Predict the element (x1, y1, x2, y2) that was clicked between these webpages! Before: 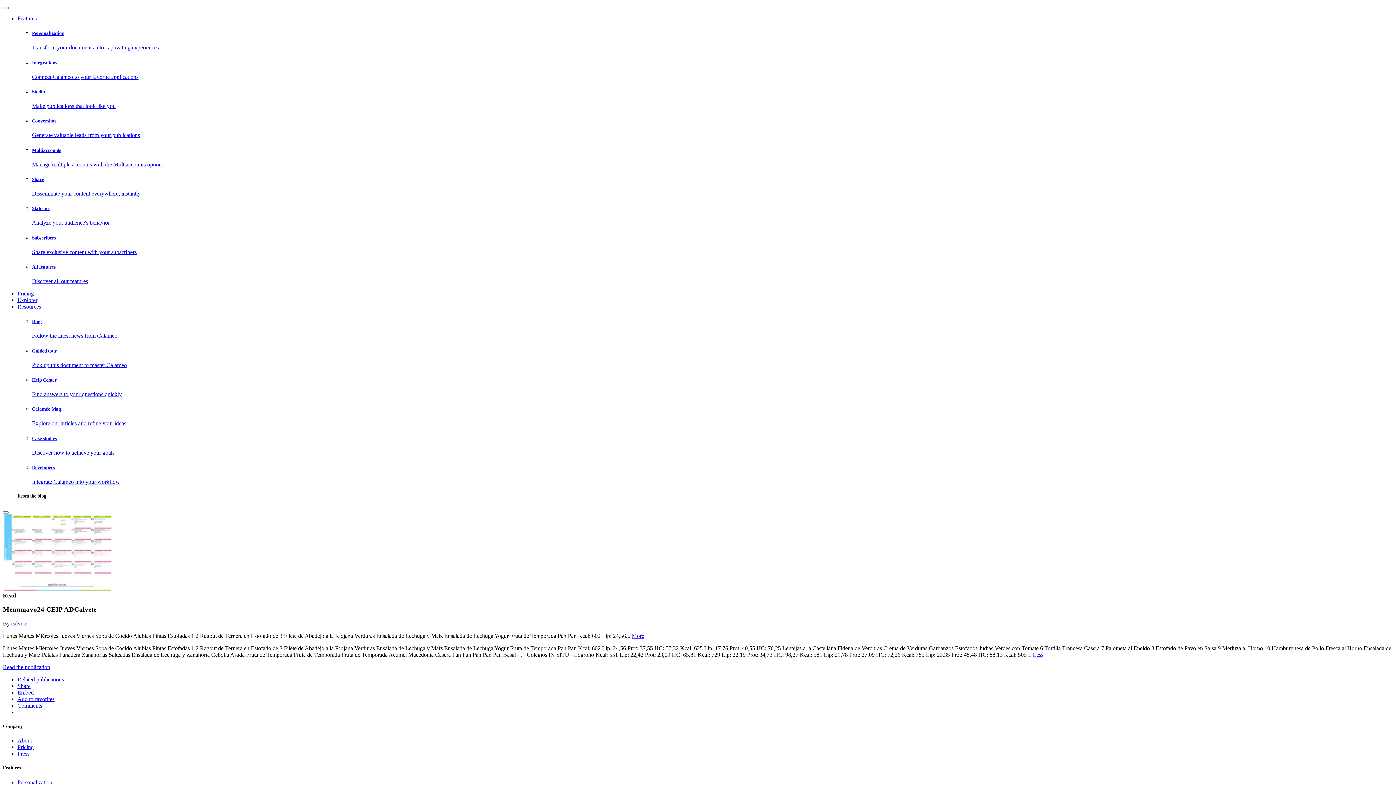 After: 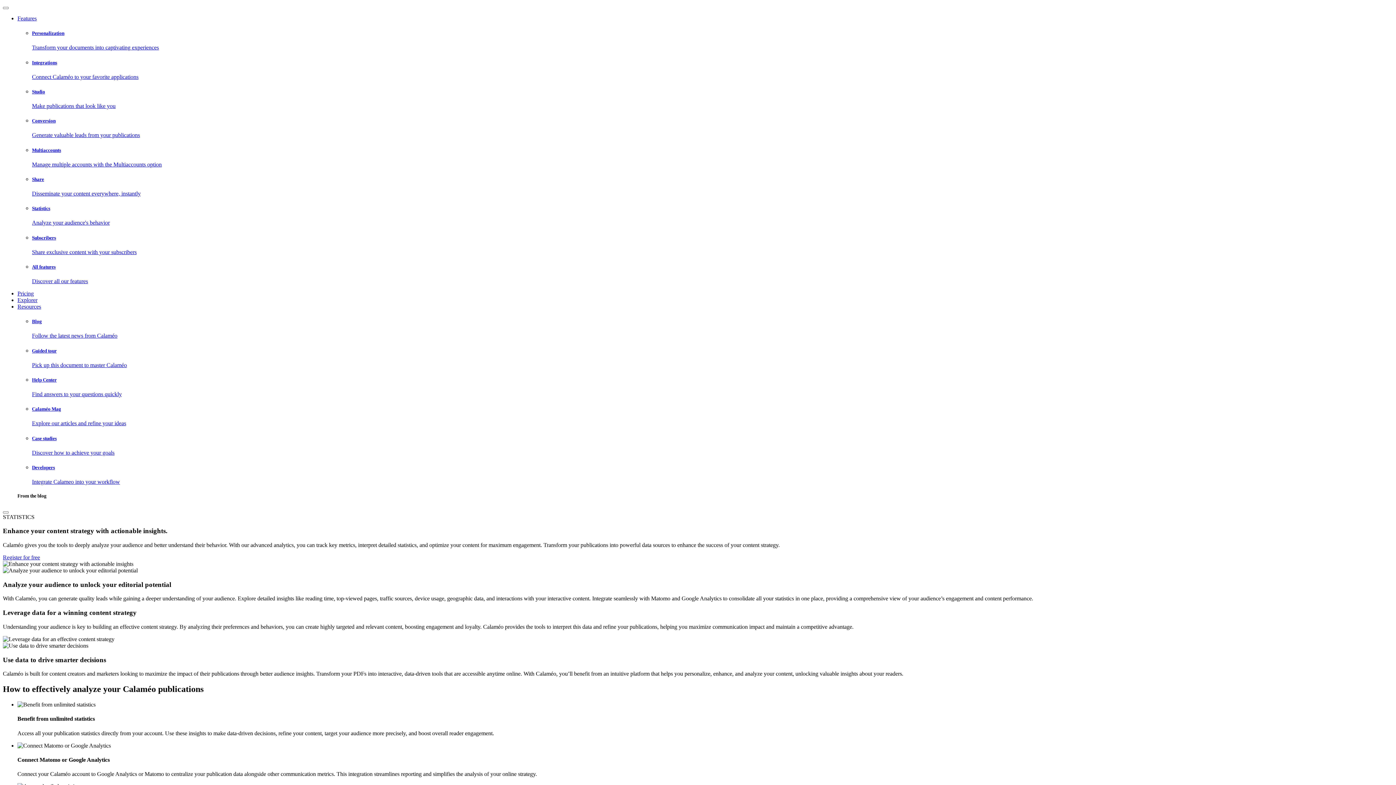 Action: label: Statistics

Analyze your audience's behavior bbox: (32, 205, 1393, 226)